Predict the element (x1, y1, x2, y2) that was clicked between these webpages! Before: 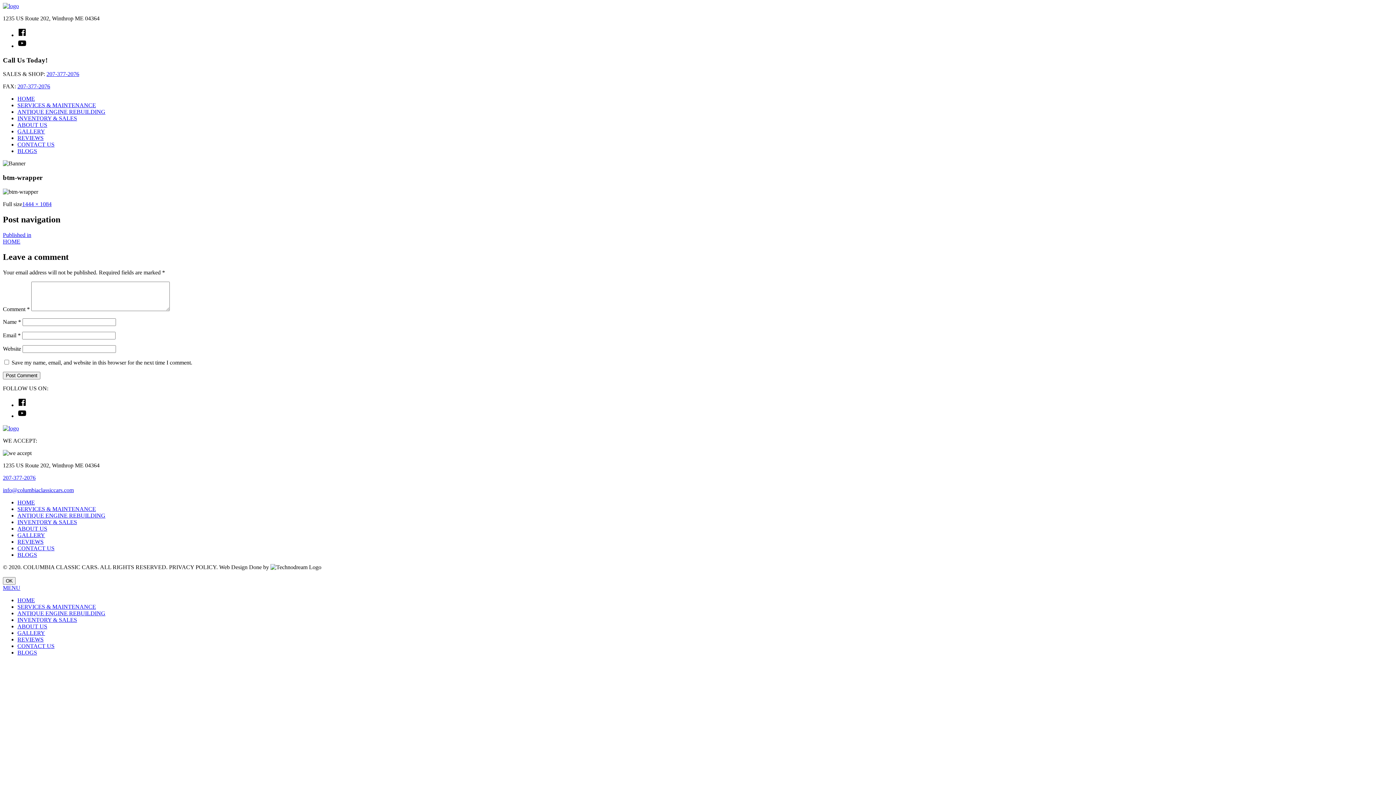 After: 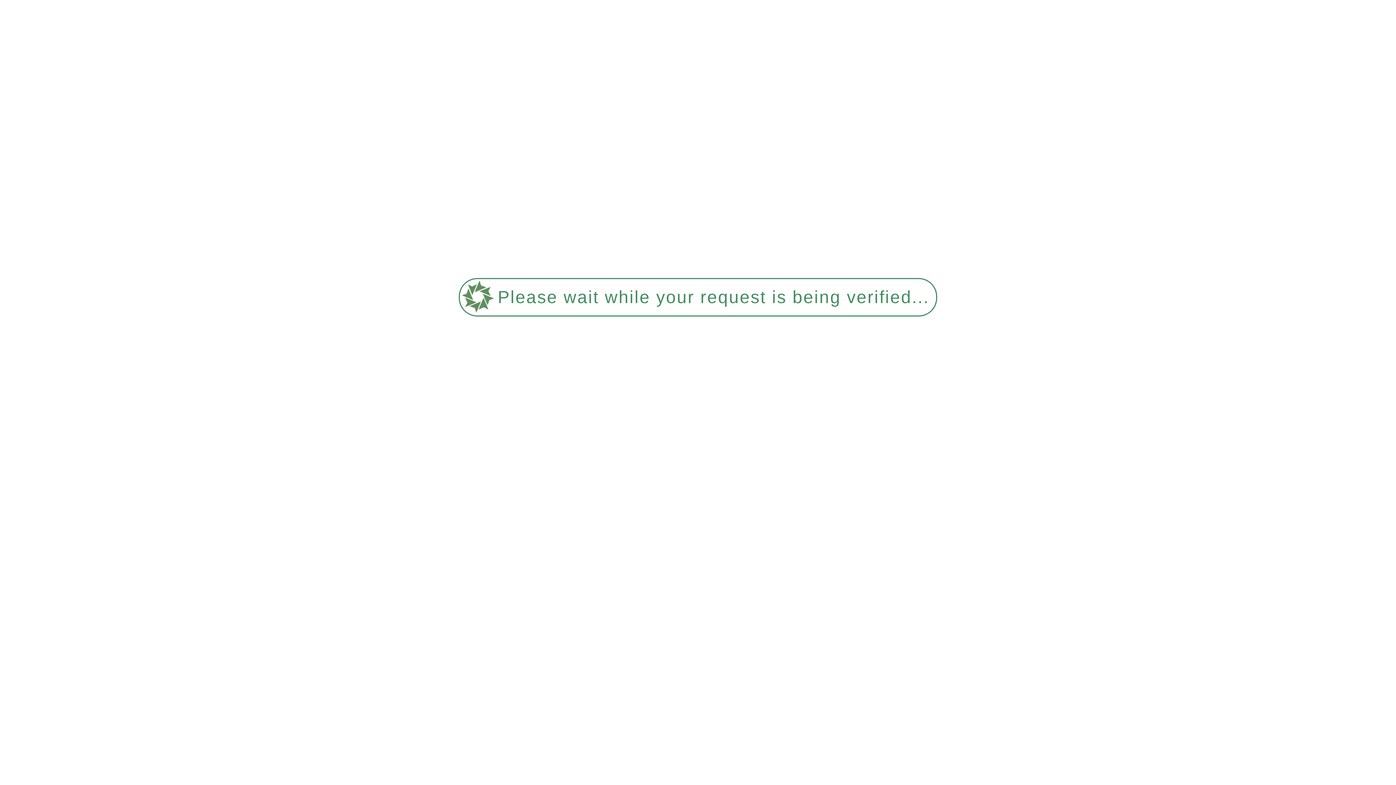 Action: label: HOME bbox: (17, 95, 34, 101)